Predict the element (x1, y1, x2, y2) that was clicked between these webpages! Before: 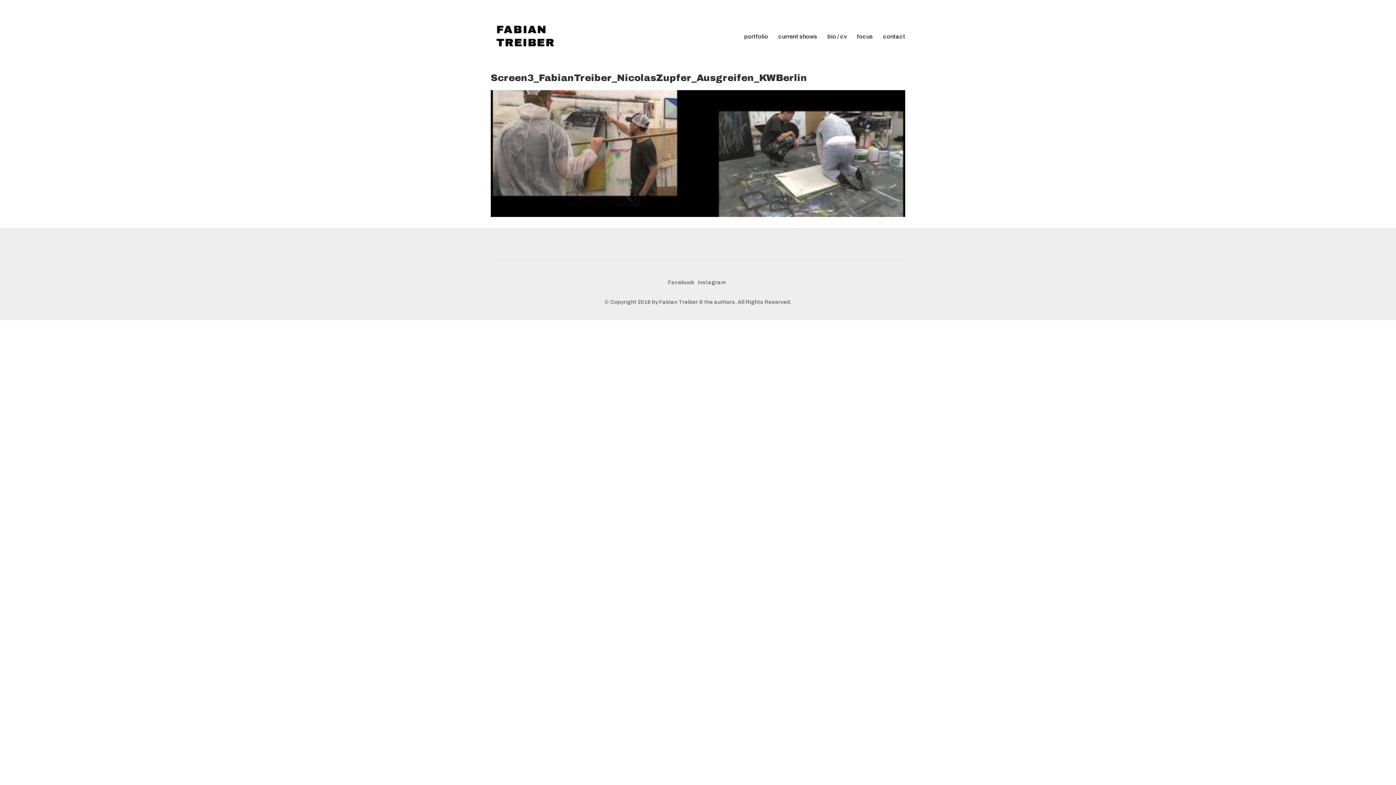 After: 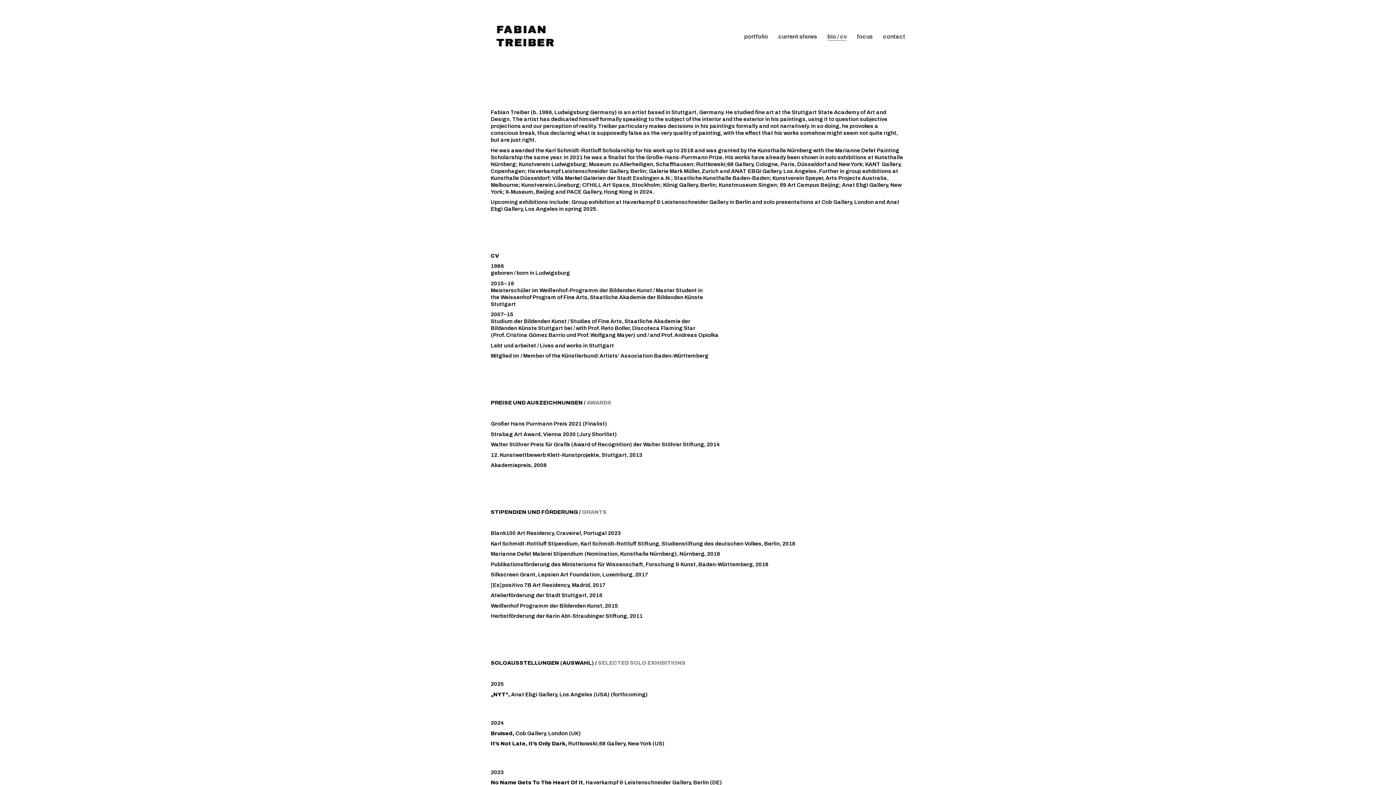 Action: label: bio / cv bbox: (827, 32, 846, 40)